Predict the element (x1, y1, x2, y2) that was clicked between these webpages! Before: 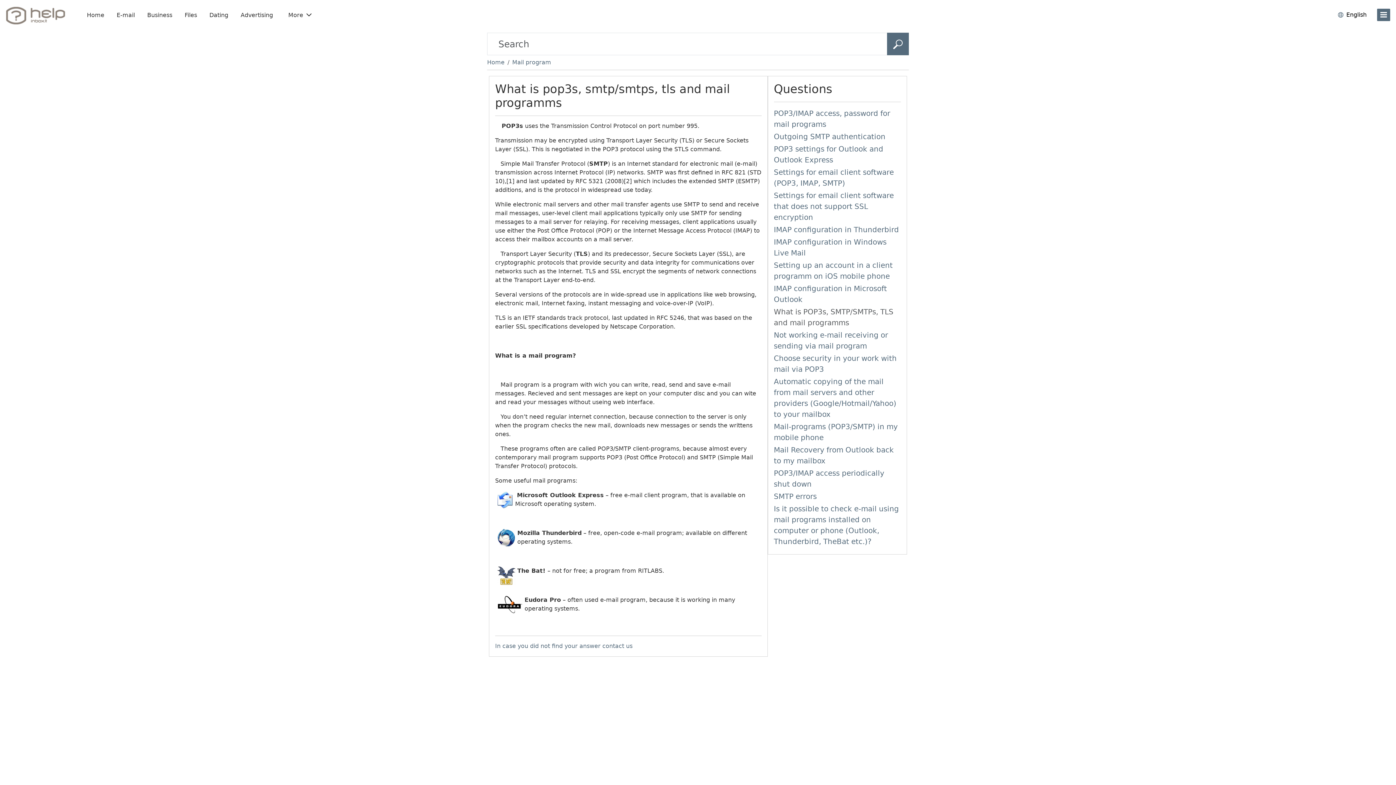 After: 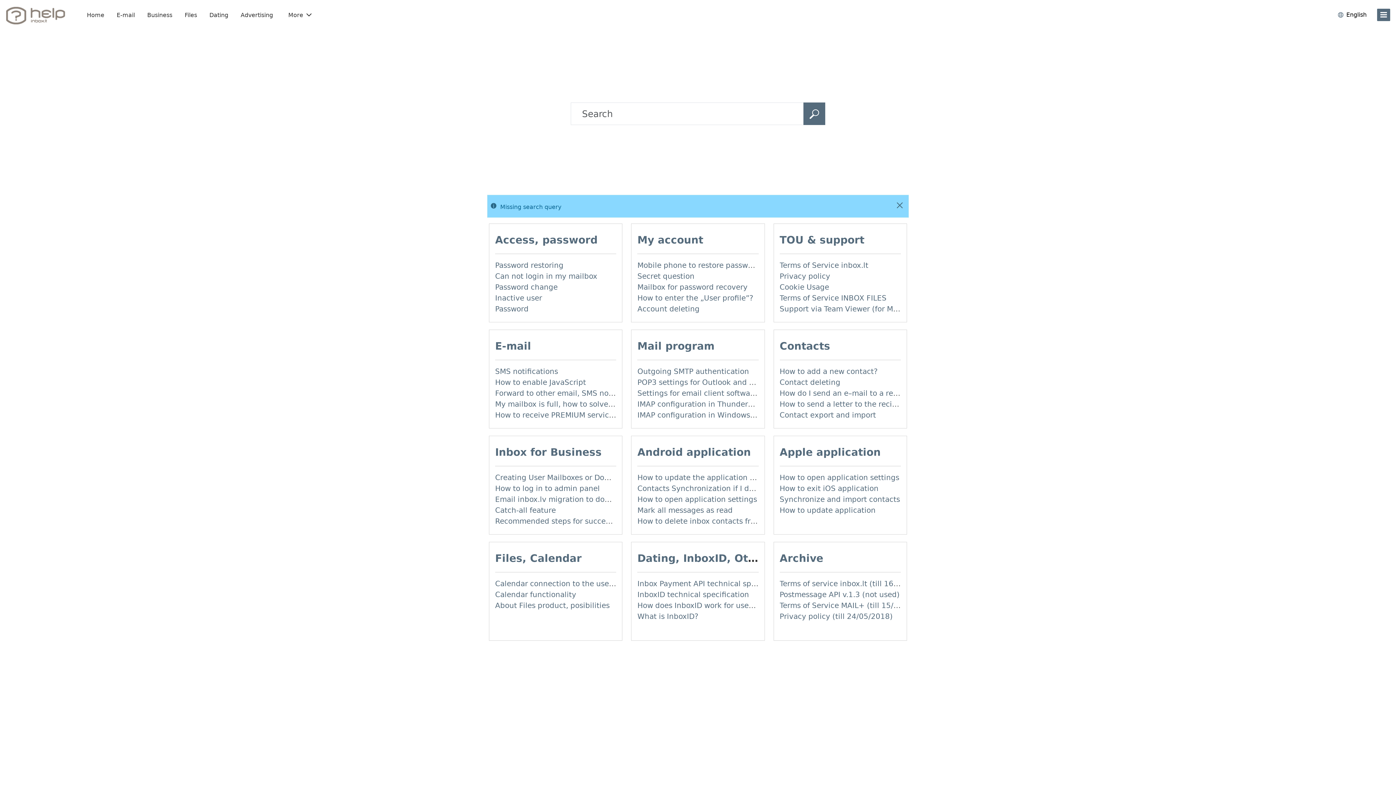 Action: bbox: (887, 32, 909, 55)